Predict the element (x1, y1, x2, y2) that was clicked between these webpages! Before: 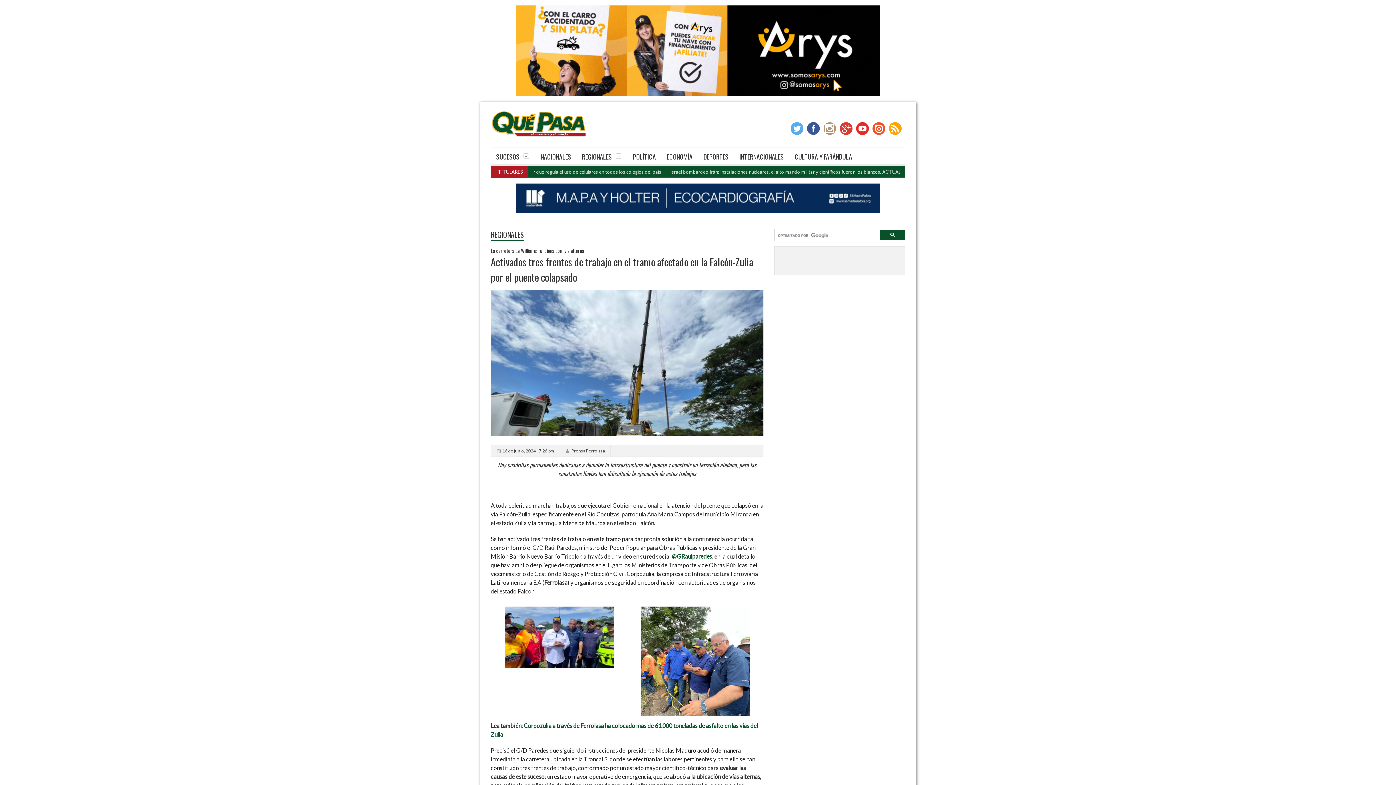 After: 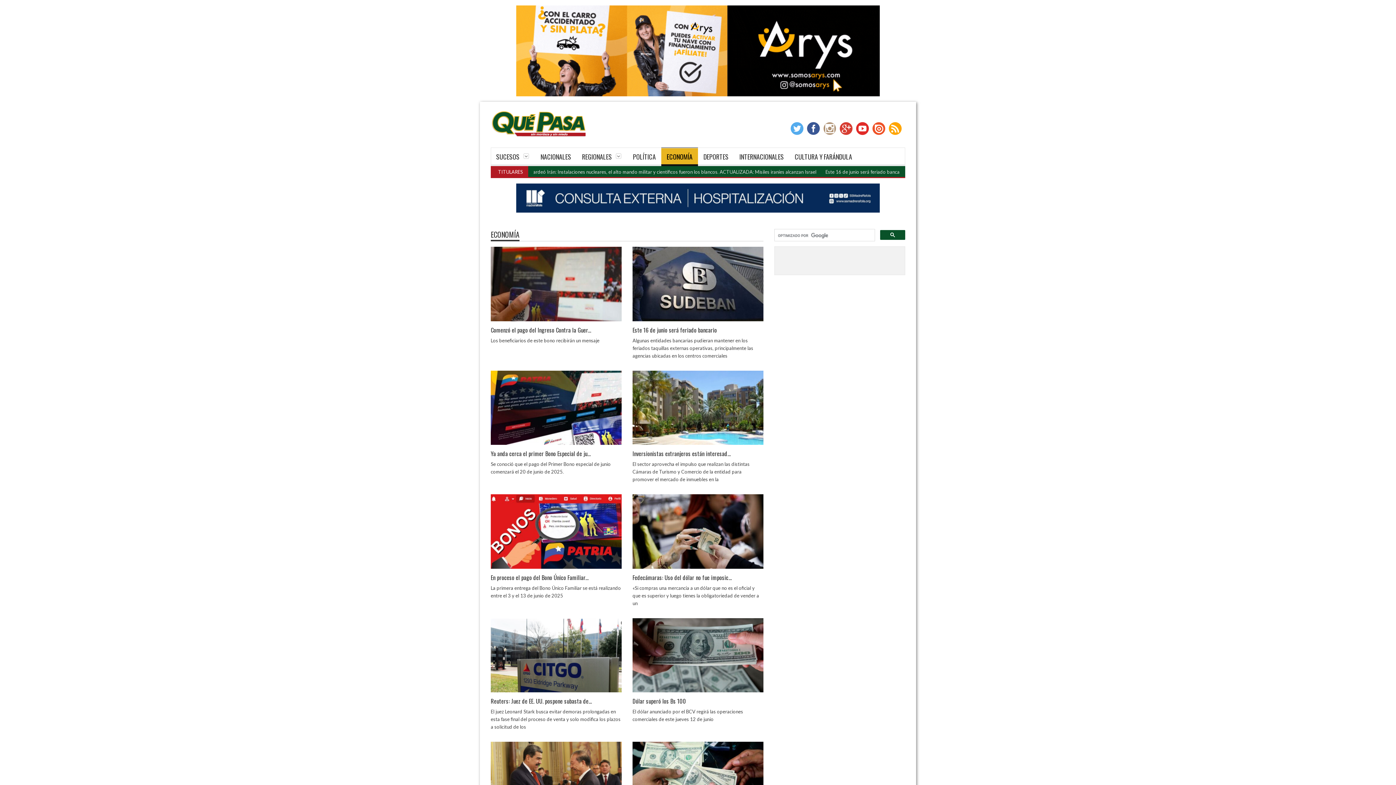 Action: label: ECONOMÍA bbox: (661, 148, 698, 164)